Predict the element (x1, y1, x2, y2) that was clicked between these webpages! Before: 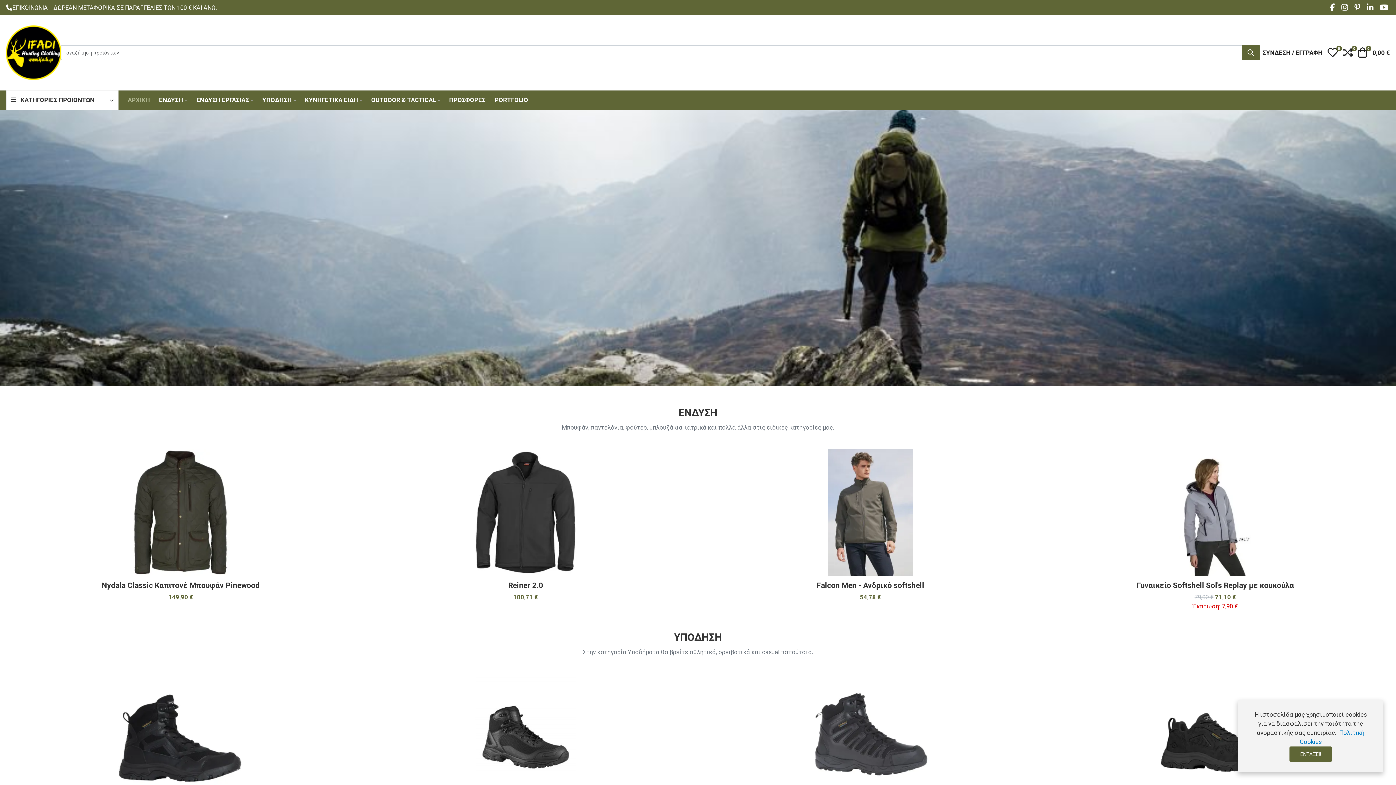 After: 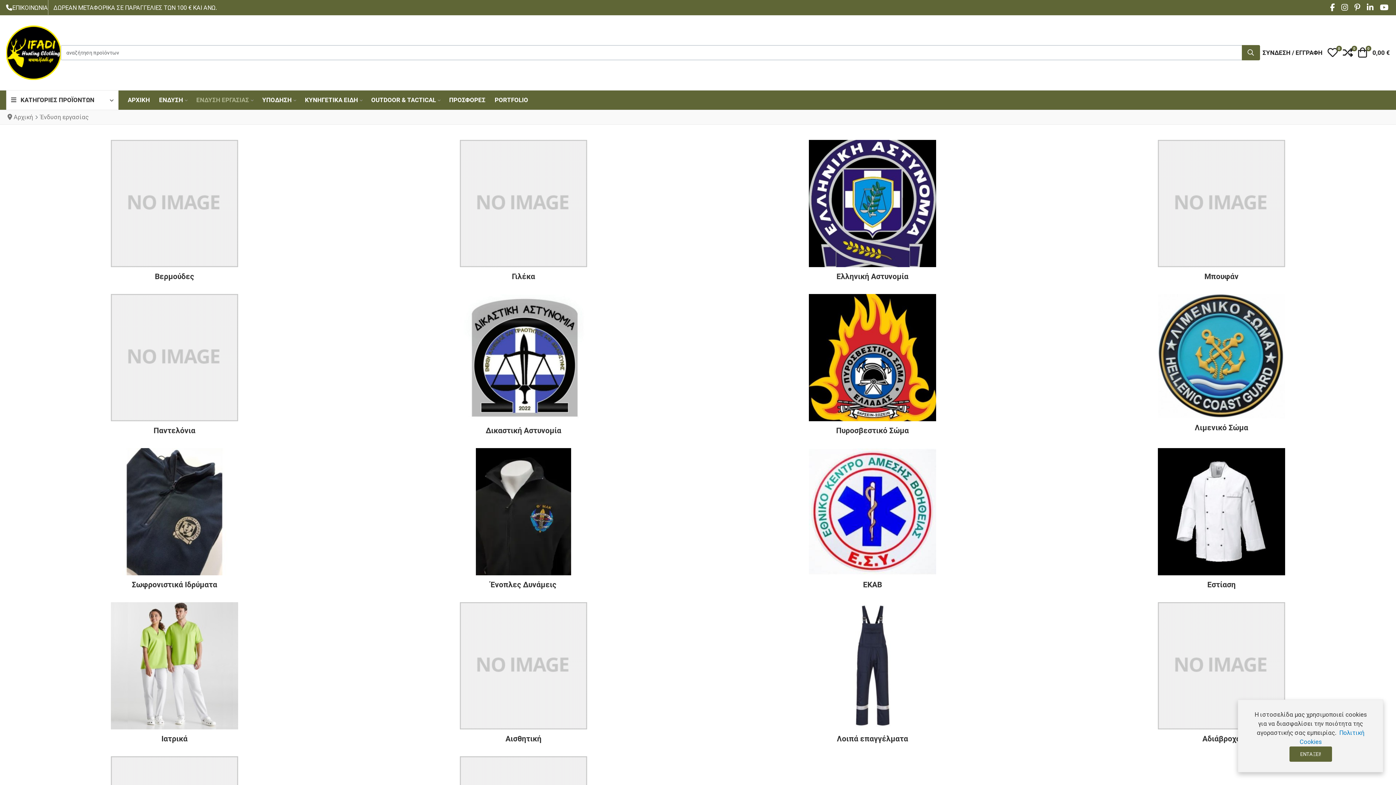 Action: label: ΕΝΔΥΣΗ ΕΡΓΑΣΙΑΣ bbox: (191, 90, 257, 109)